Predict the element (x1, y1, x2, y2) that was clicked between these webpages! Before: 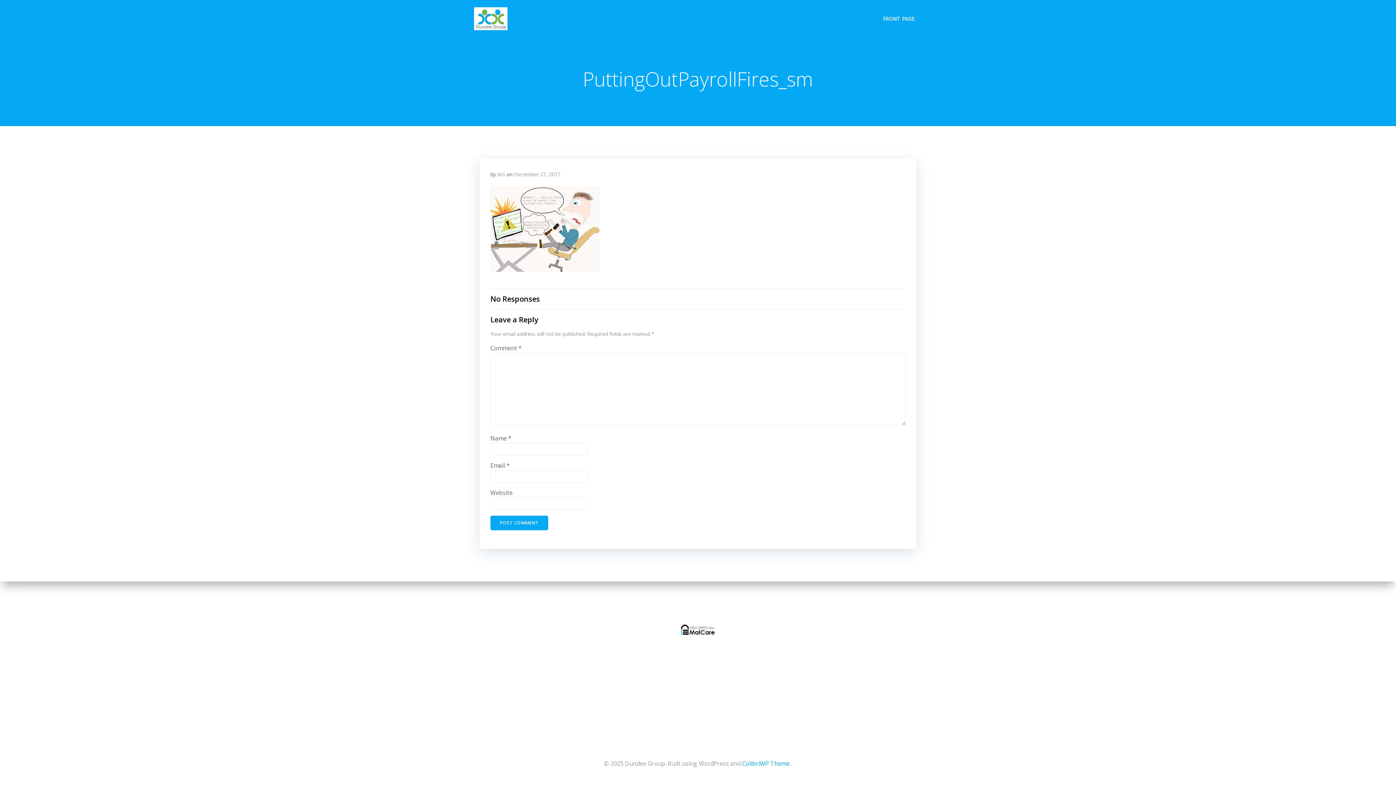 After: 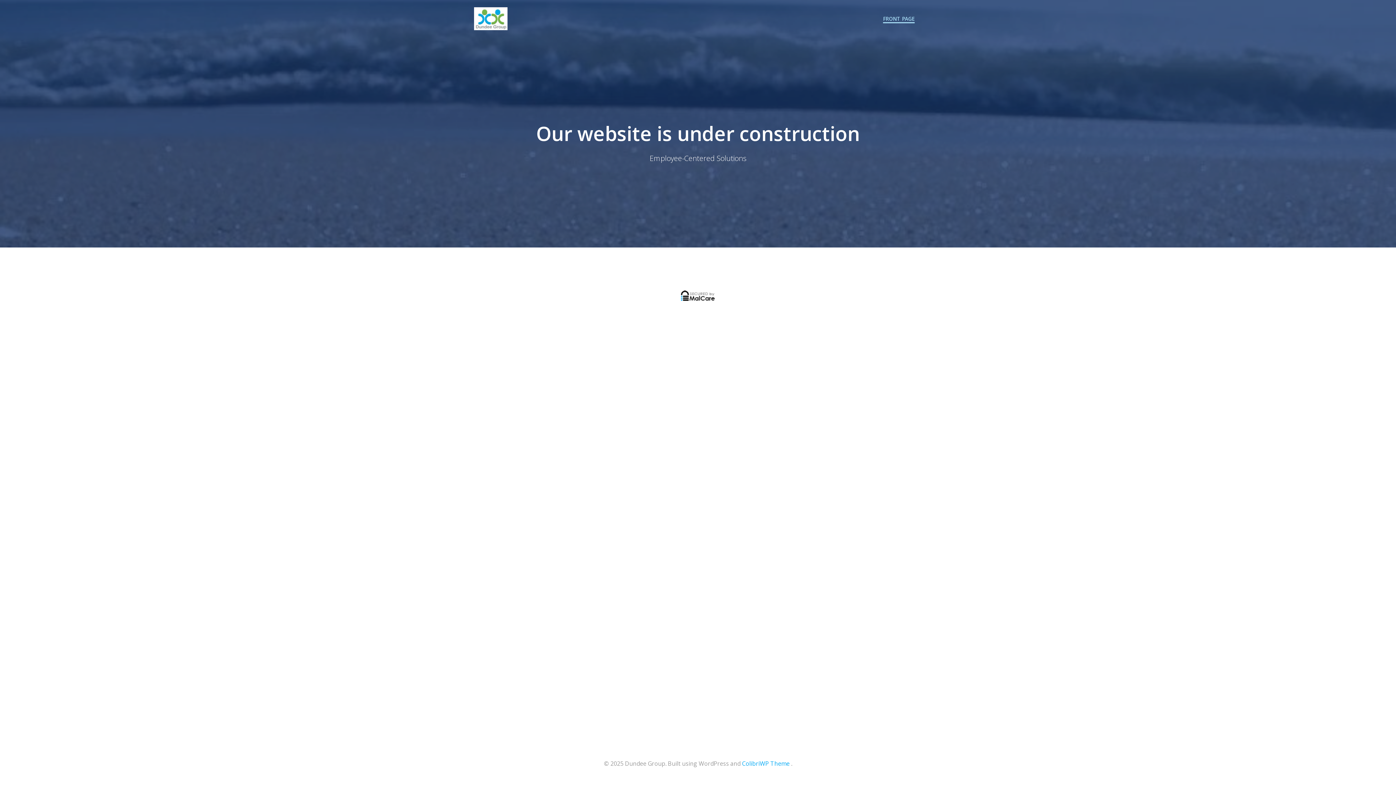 Action: label: FRONT PAGE bbox: (883, 14, 914, 22)